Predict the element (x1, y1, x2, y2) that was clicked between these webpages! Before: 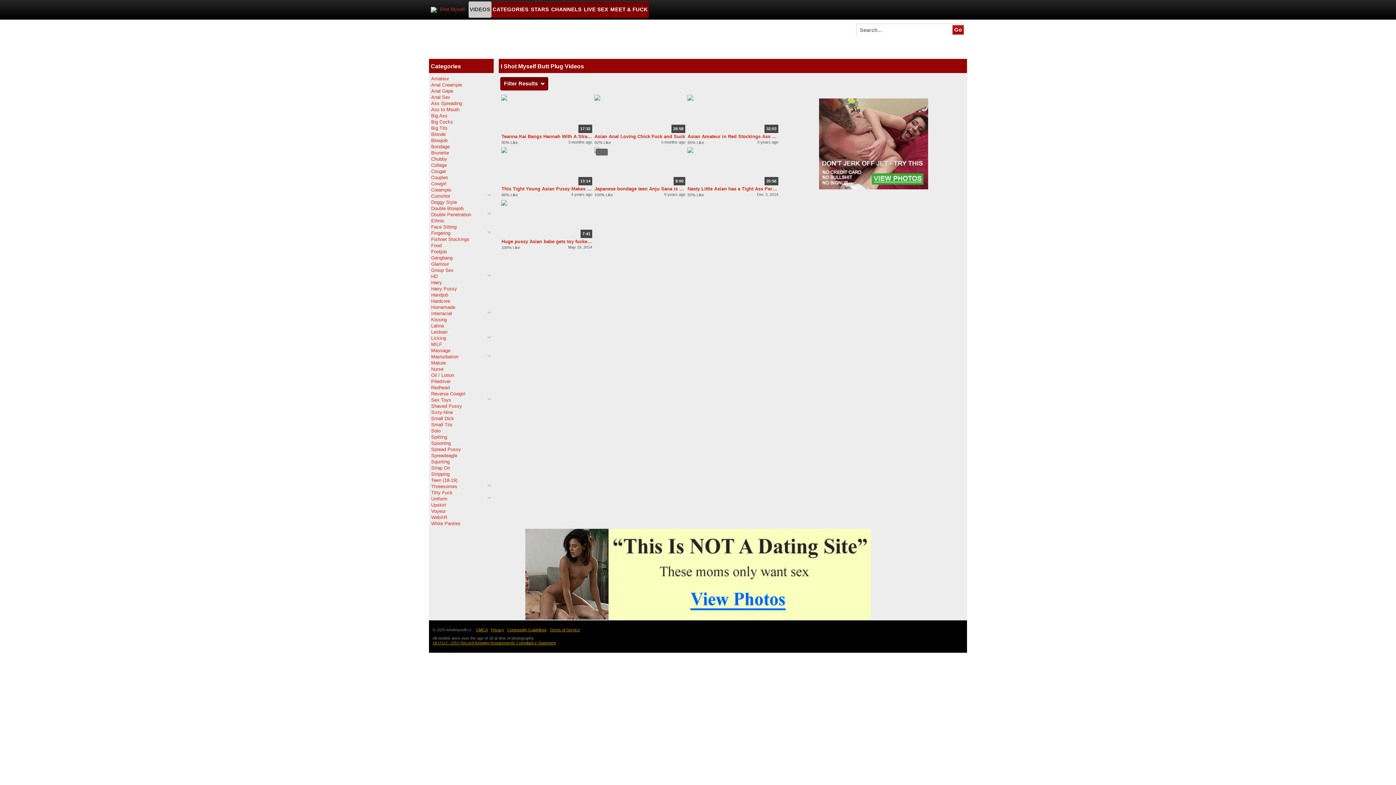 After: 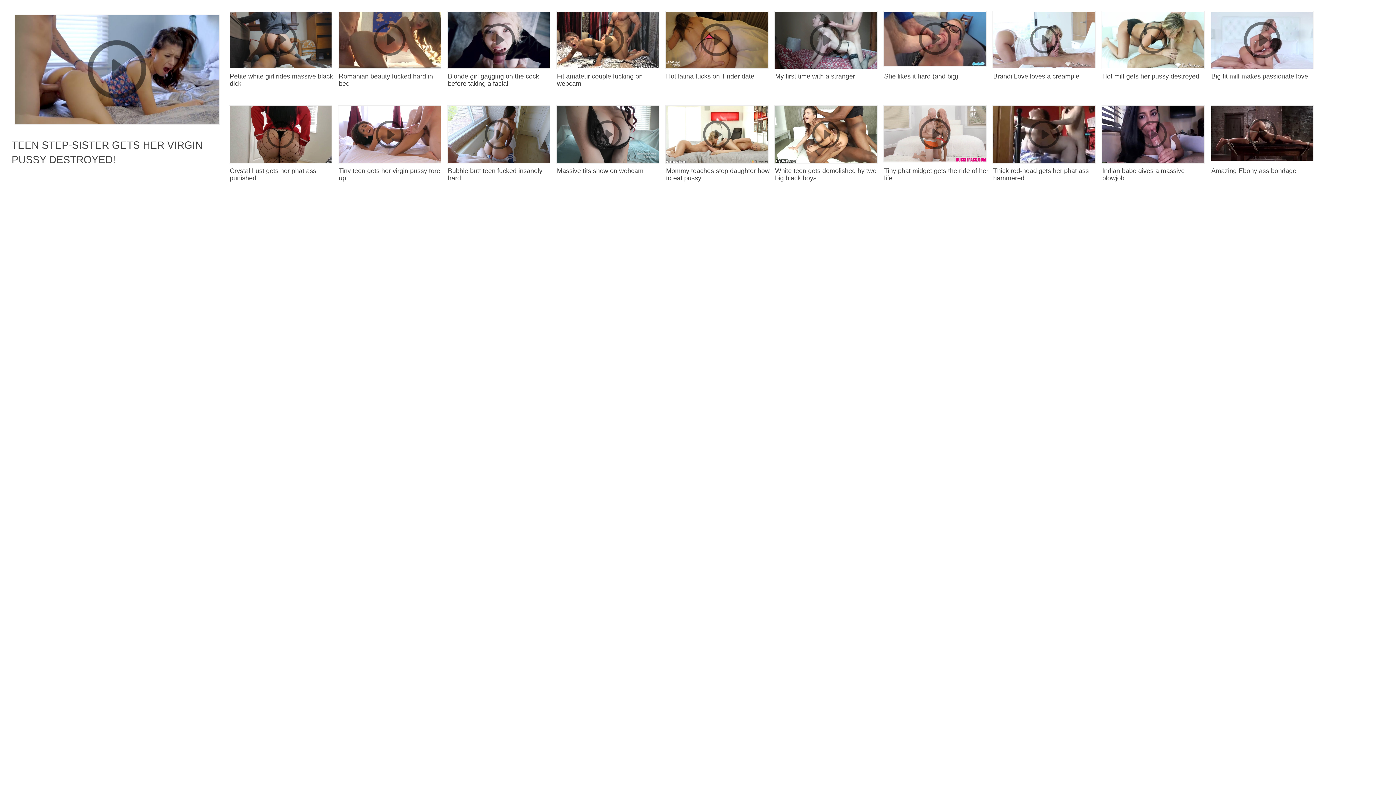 Action: label: Couples bbox: (431, 174, 491, 180)